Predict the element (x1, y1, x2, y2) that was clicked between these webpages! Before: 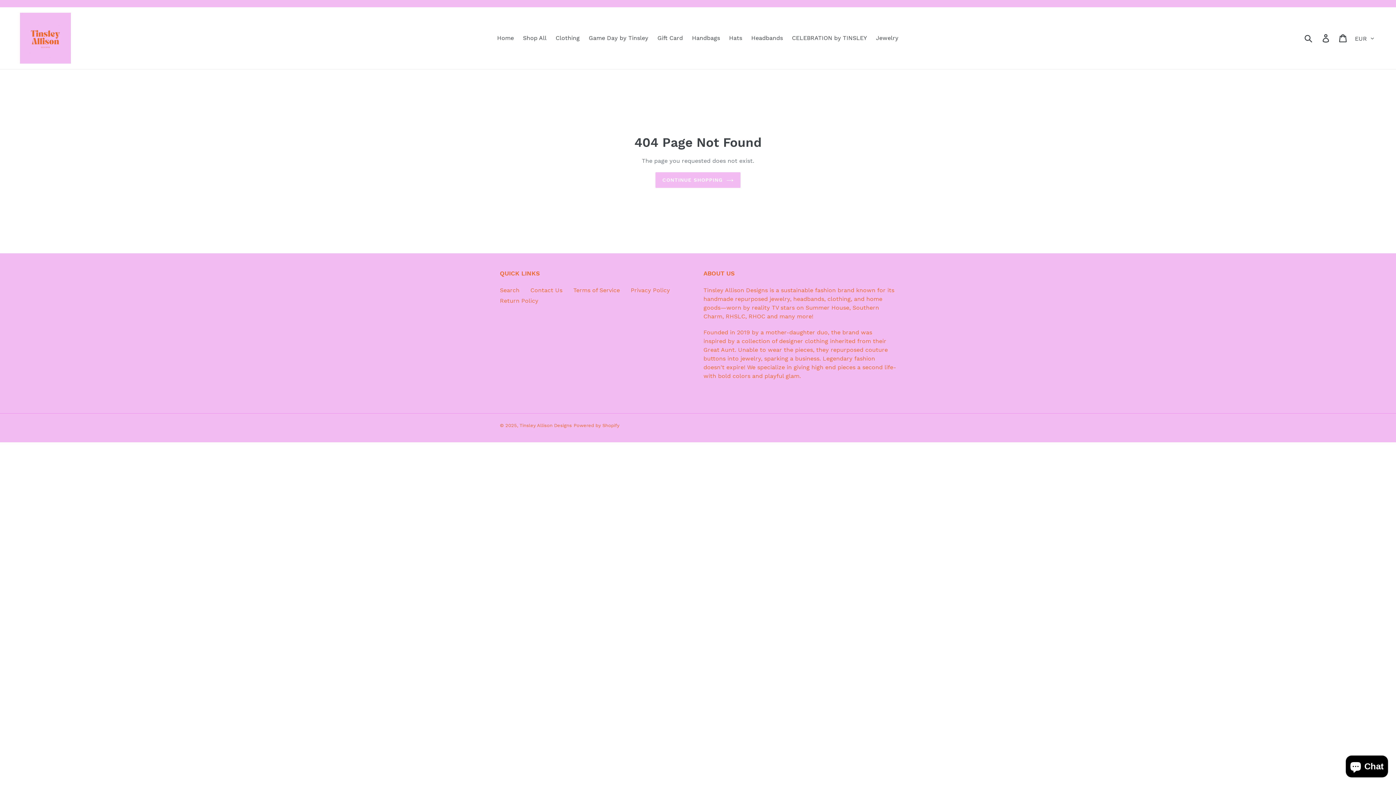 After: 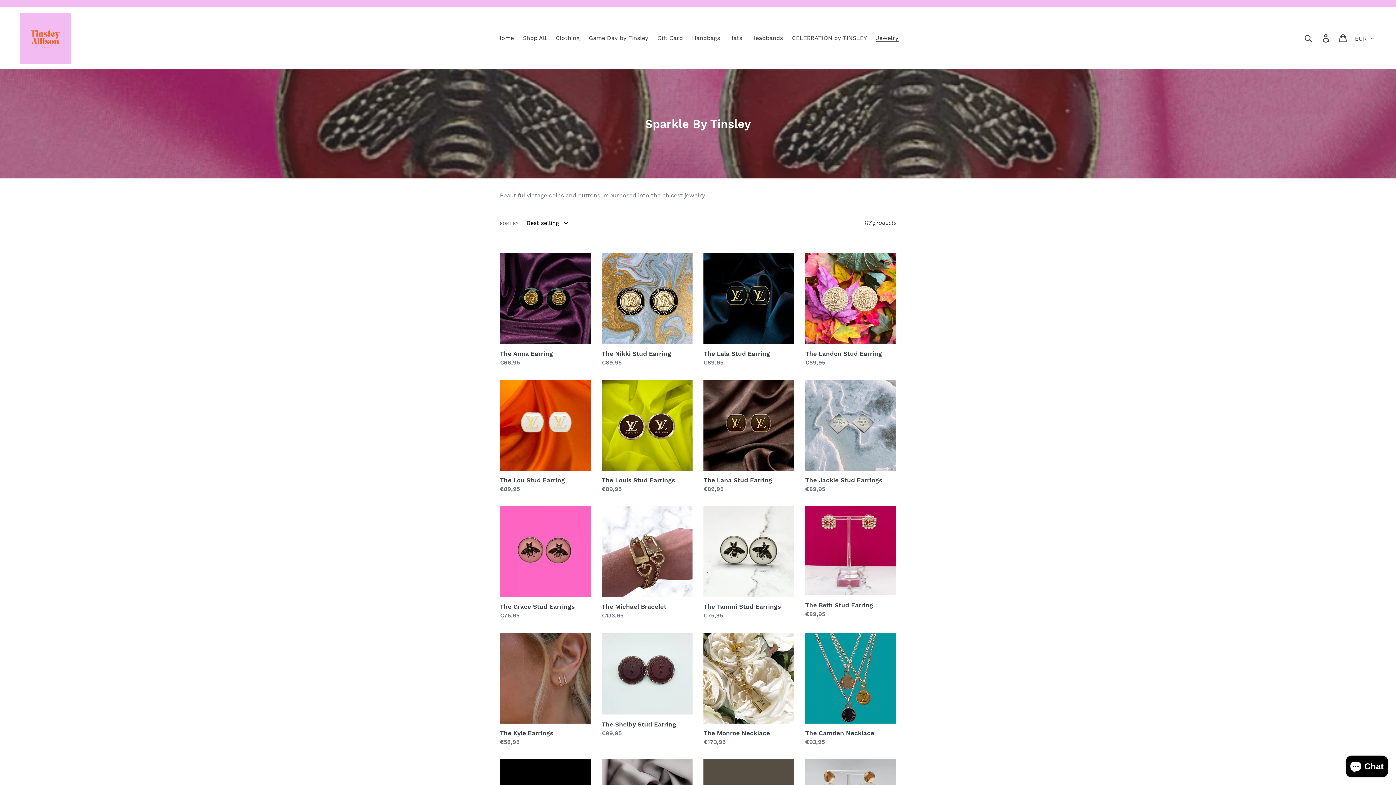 Action: label: Jewelry bbox: (872, 32, 902, 43)